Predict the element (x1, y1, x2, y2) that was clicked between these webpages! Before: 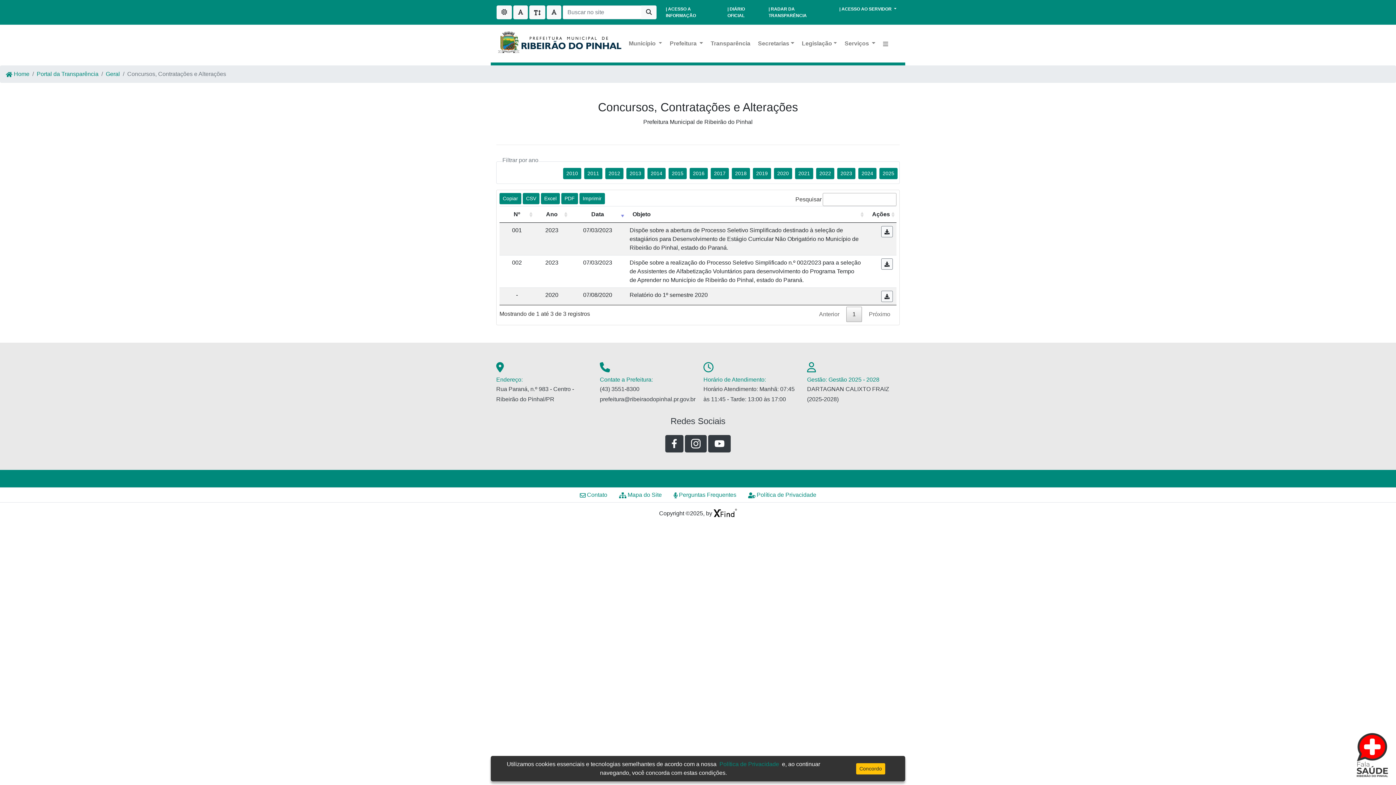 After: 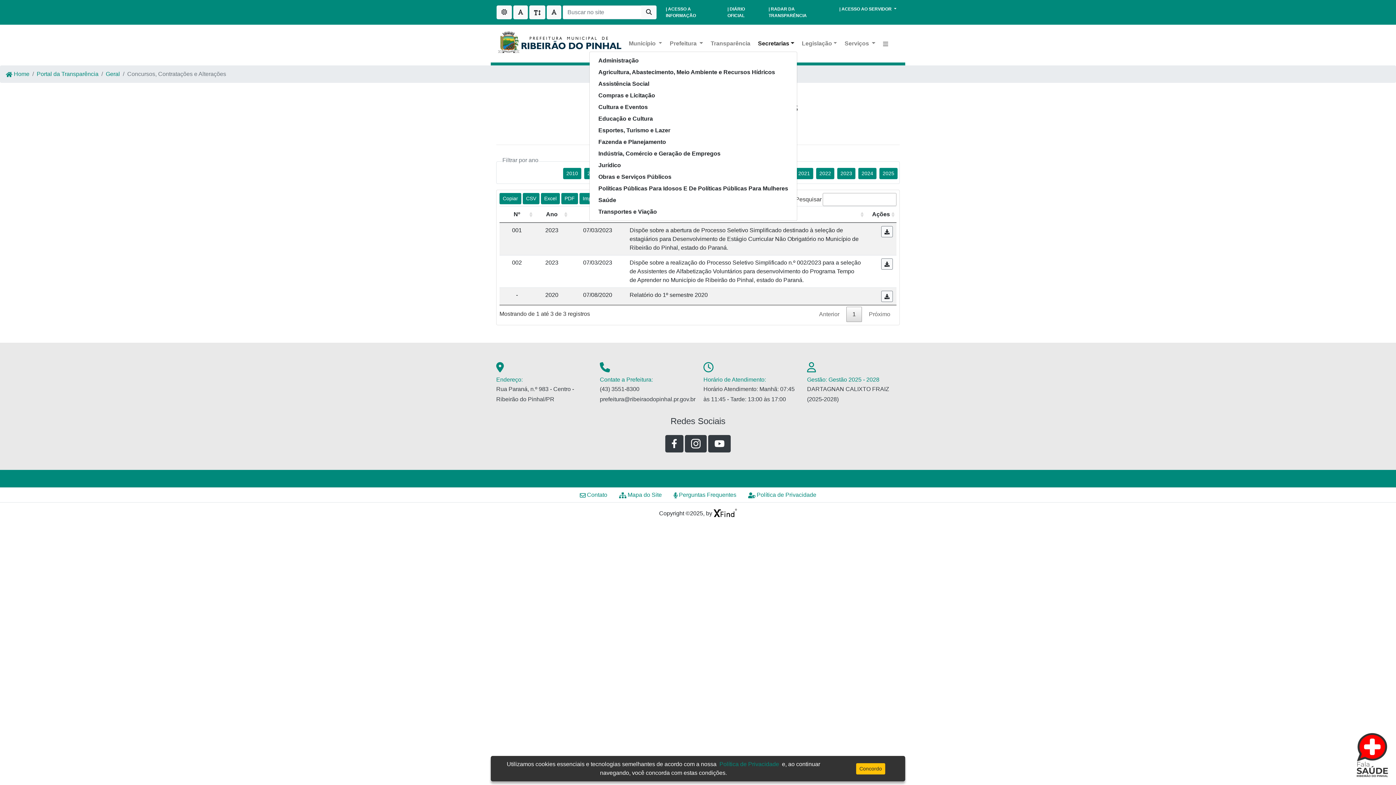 Action: bbox: (755, 36, 797, 50) label: Menu Secretarias